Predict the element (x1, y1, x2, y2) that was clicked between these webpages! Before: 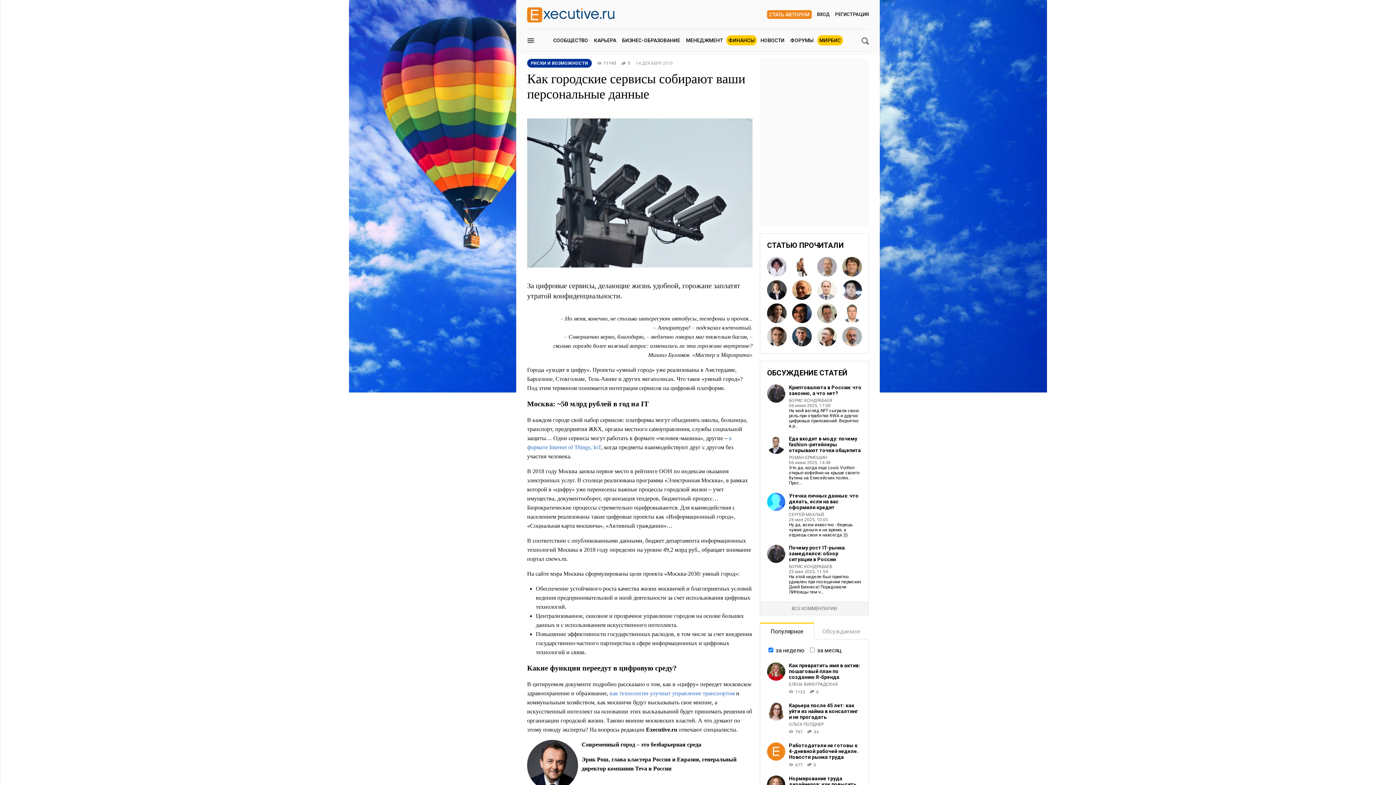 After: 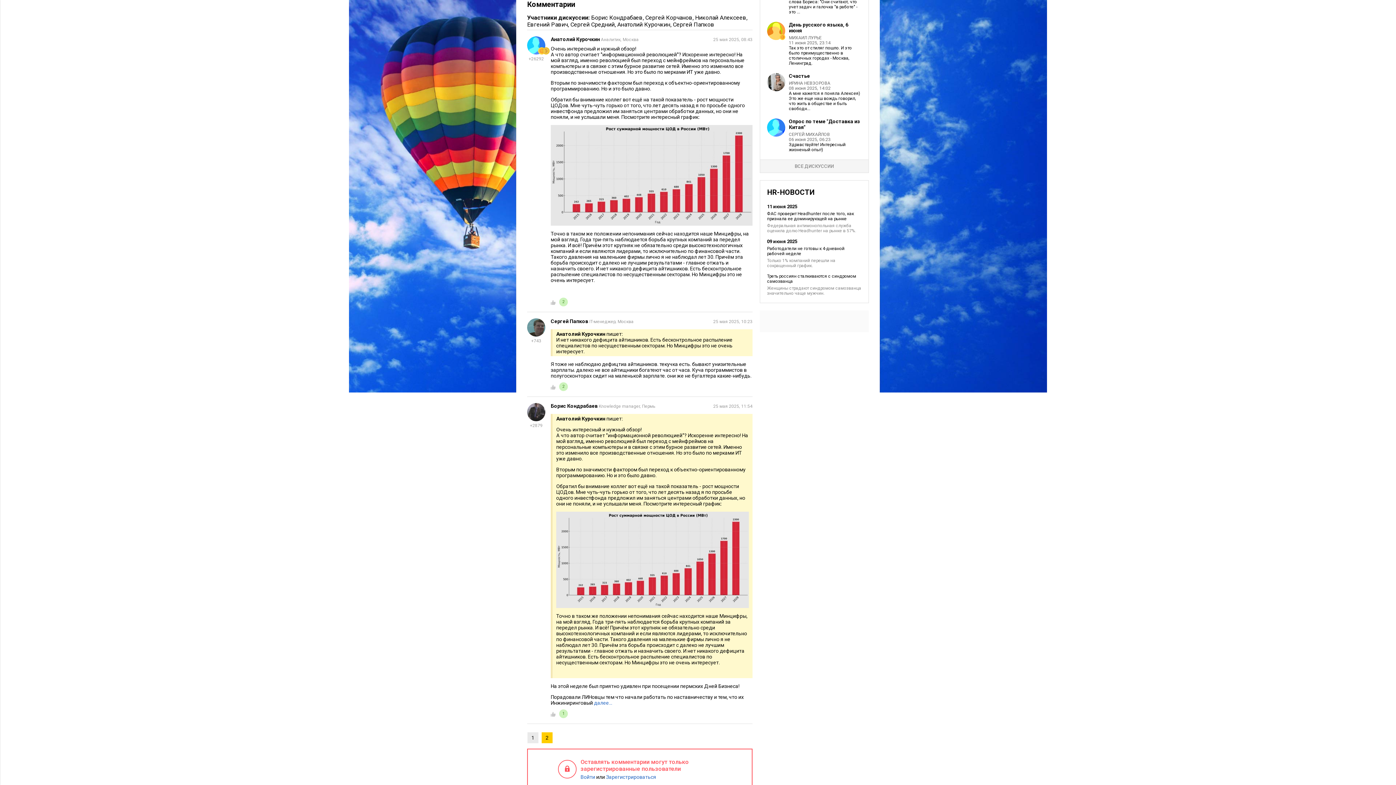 Action: bbox: (789, 545, 845, 562) label: Почему рост IT-рынка замедлился: обзор ситуации в России